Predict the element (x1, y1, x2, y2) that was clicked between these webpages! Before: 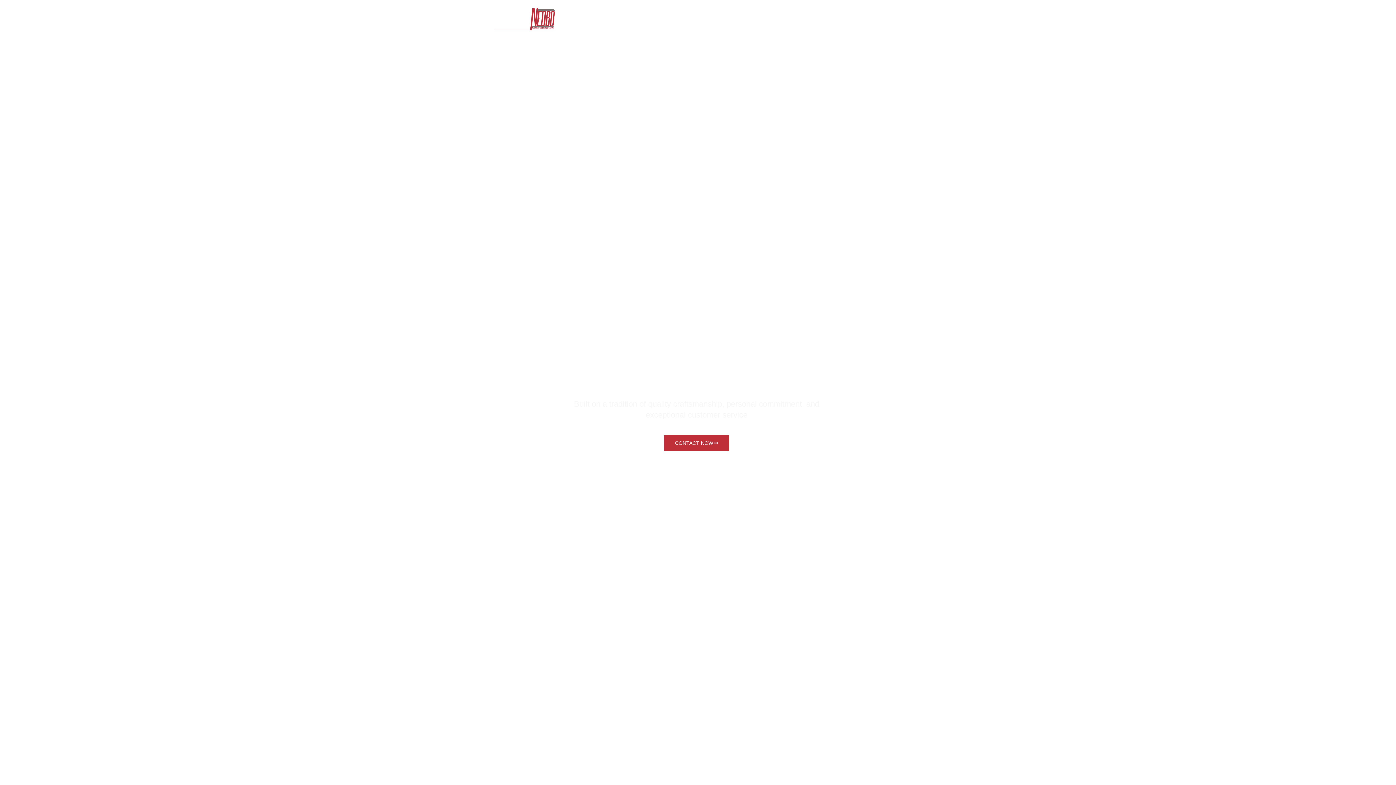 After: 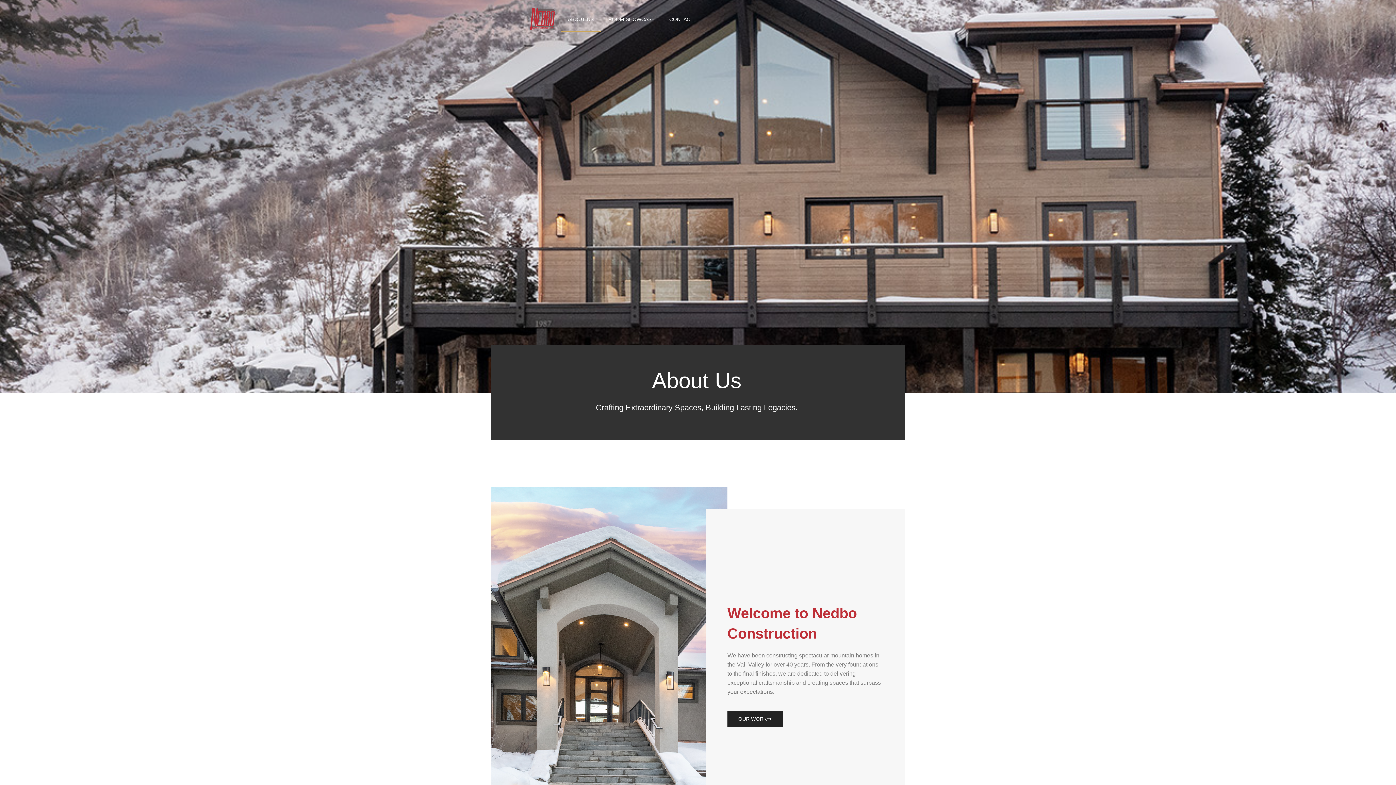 Action: label: ABOUT US bbox: (560, 6, 601, 32)